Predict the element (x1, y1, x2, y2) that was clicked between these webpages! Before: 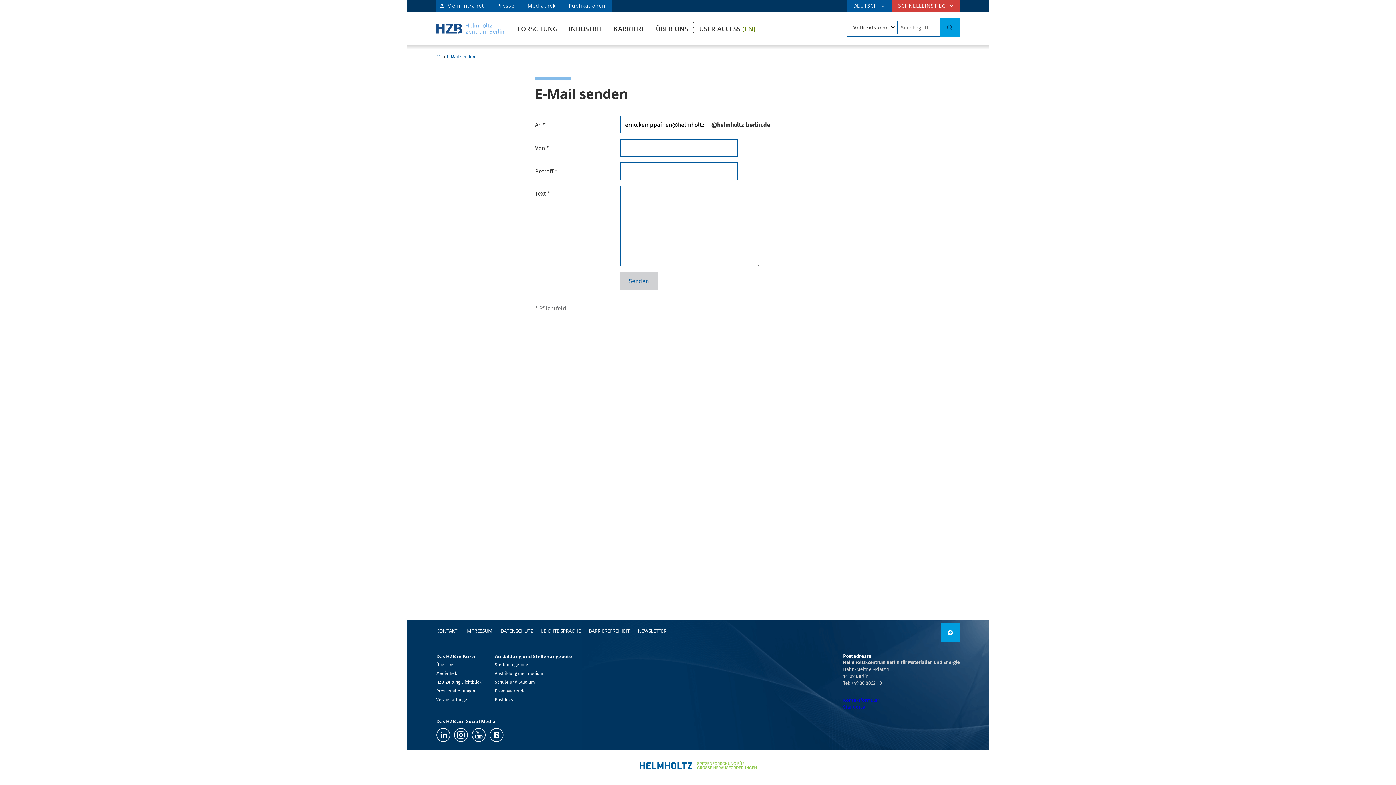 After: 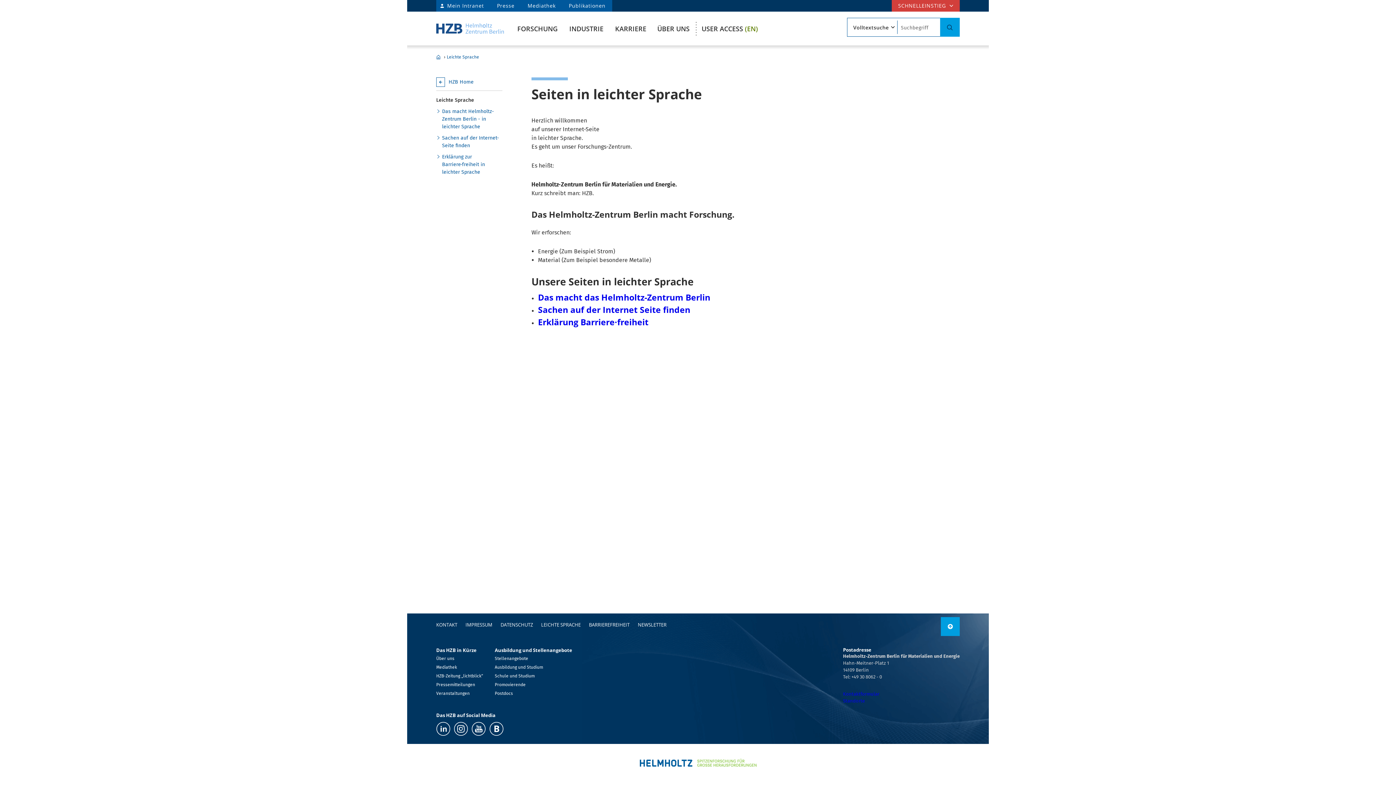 Action: bbox: (538, 626, 583, 636) label: LEICHTE SPRACHE